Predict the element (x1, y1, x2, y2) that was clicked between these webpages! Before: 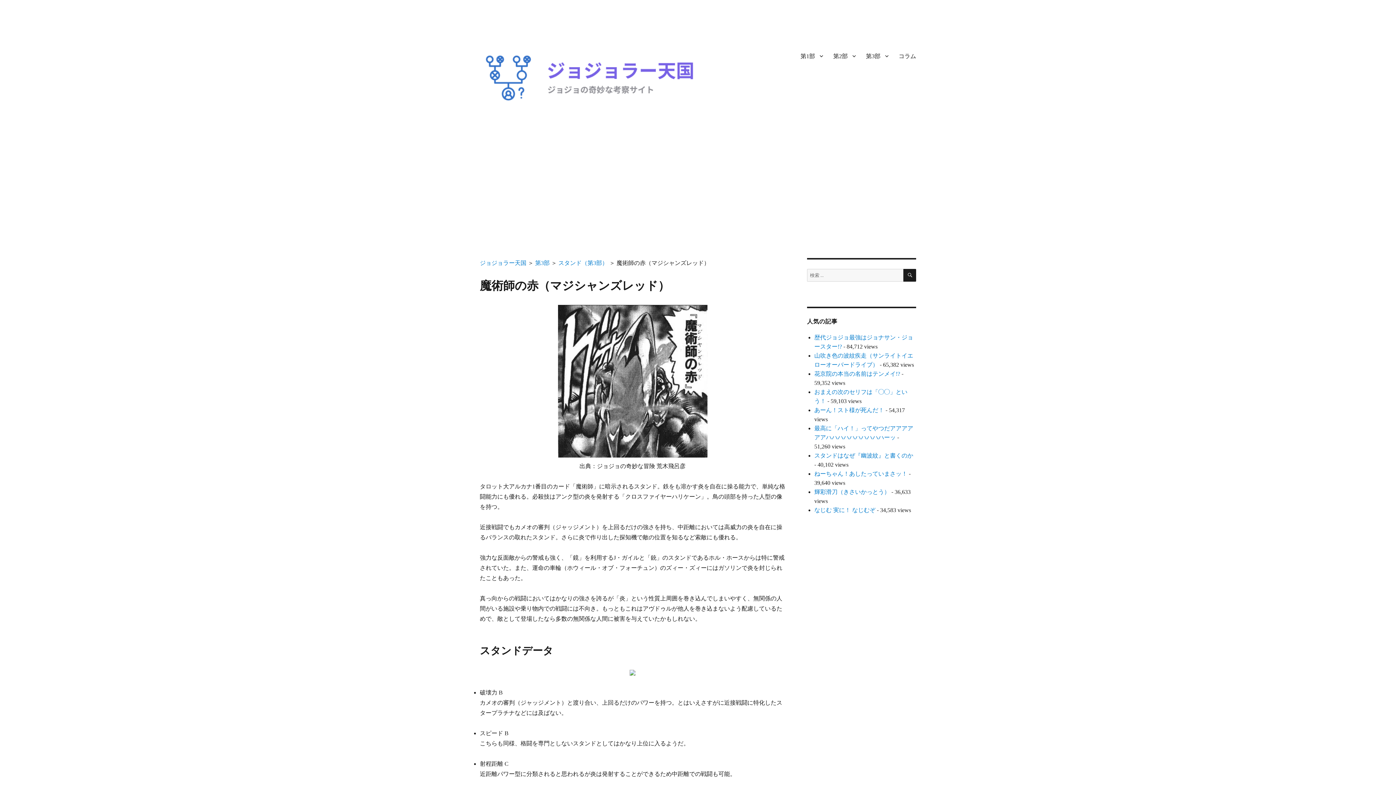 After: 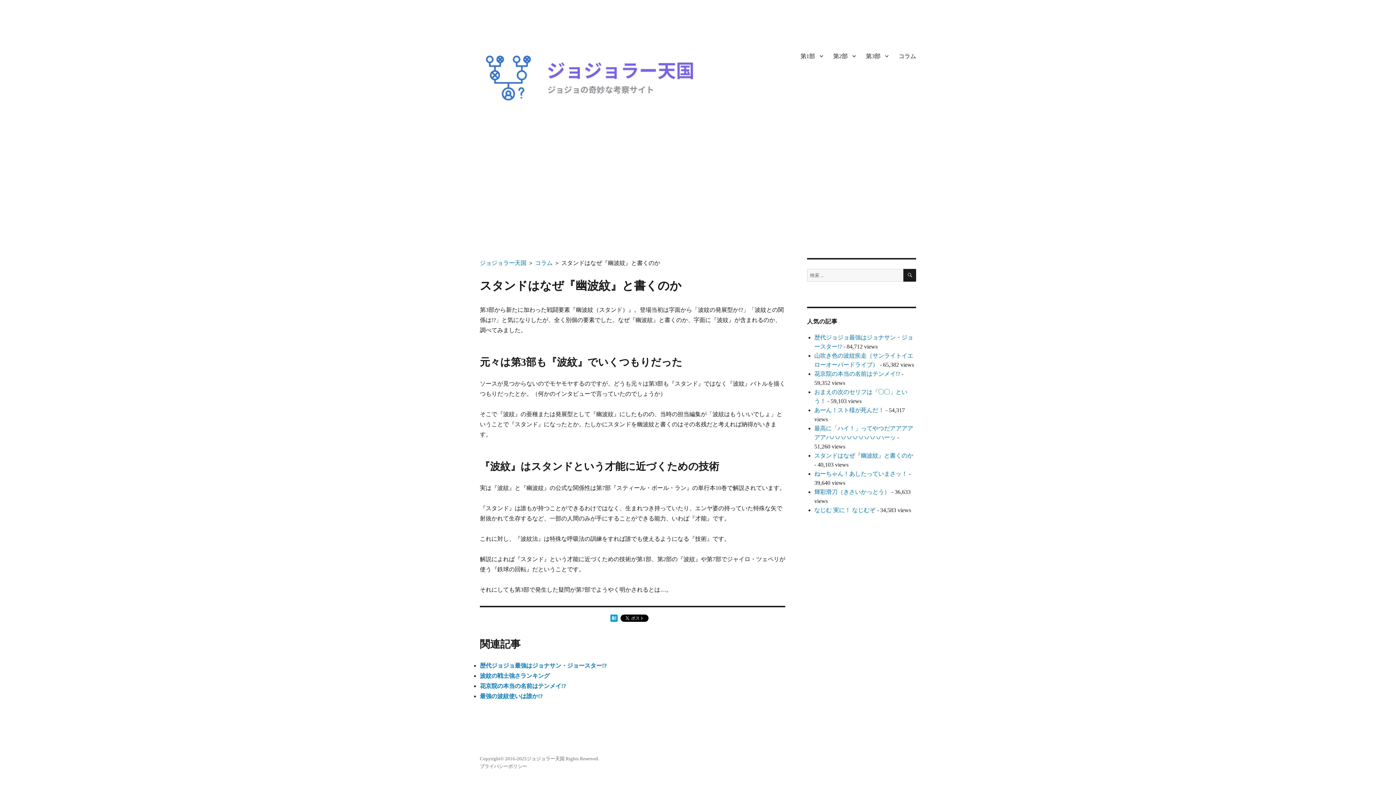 Action: label: スタンドはなぜ『幽波紋』と書くのか bbox: (814, 452, 913, 458)